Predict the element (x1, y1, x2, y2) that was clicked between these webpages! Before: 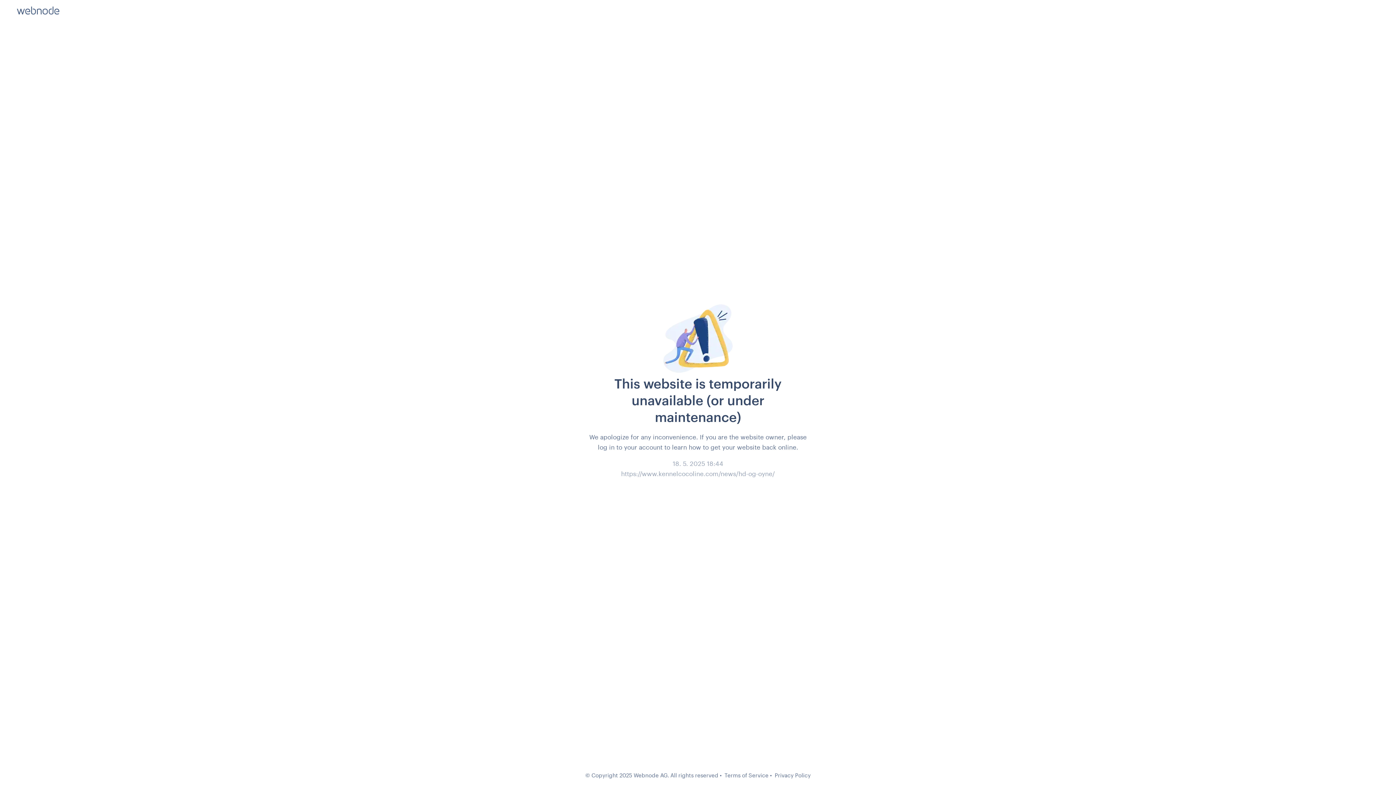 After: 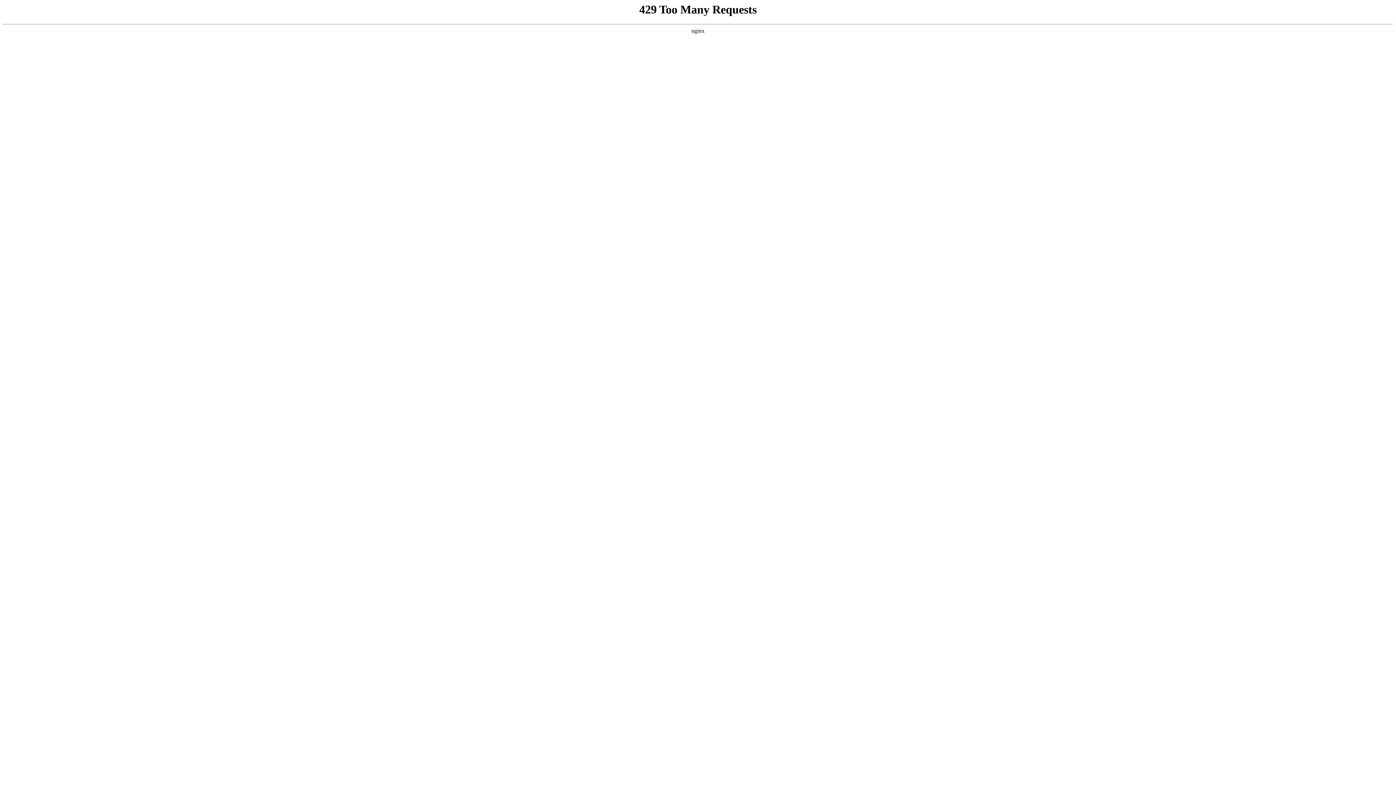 Action: label: Privacy Policy bbox: (774, 772, 810, 778)